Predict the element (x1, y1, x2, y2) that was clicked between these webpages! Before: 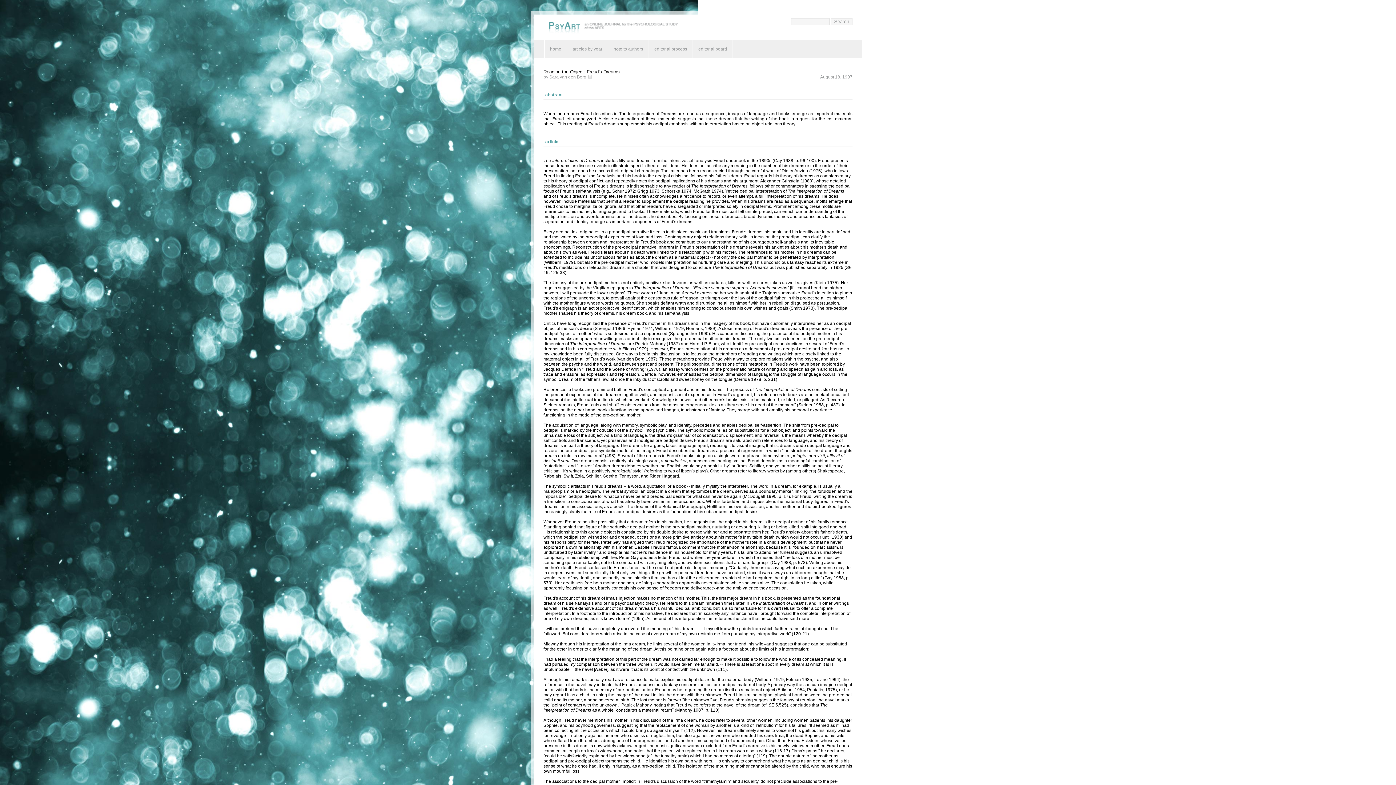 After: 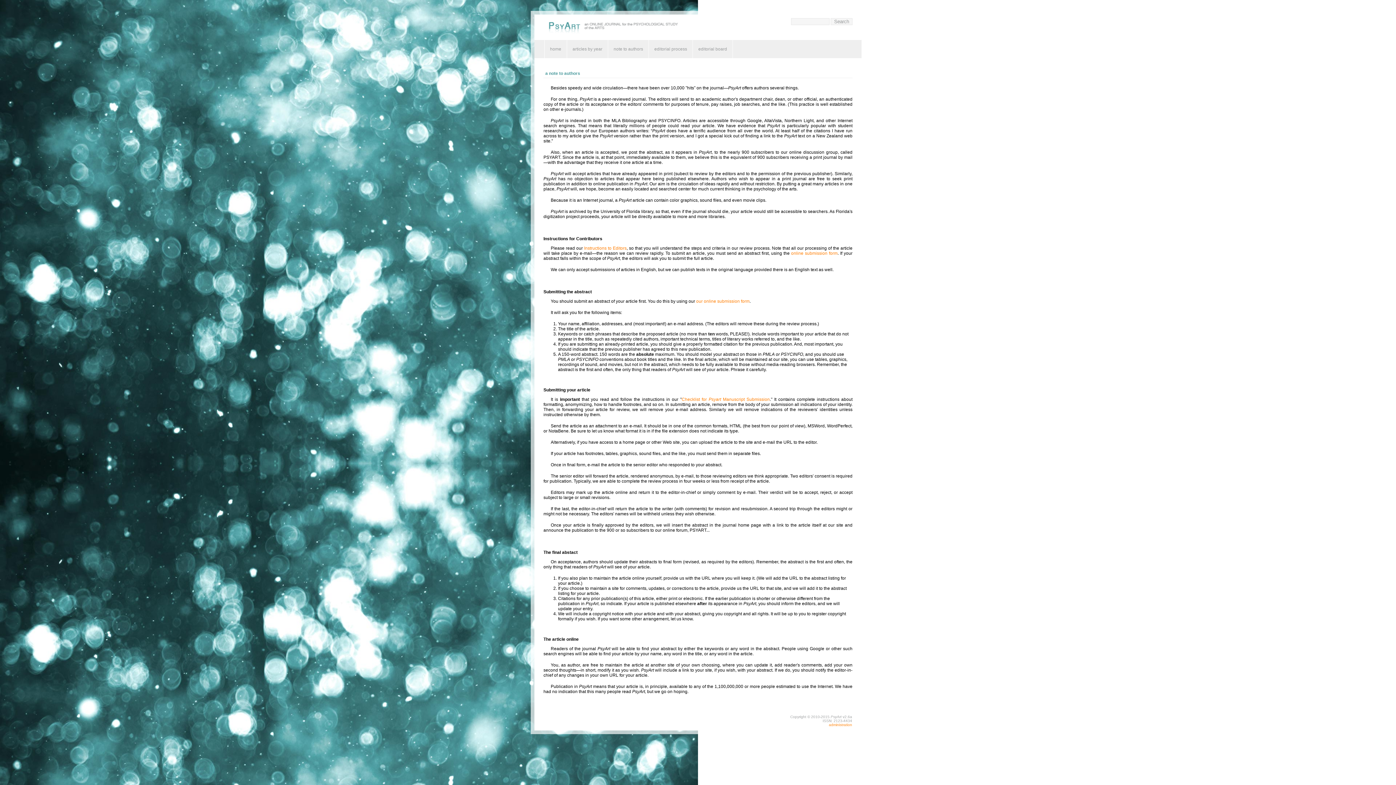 Action: bbox: (608, 40, 648, 58) label: note to authors